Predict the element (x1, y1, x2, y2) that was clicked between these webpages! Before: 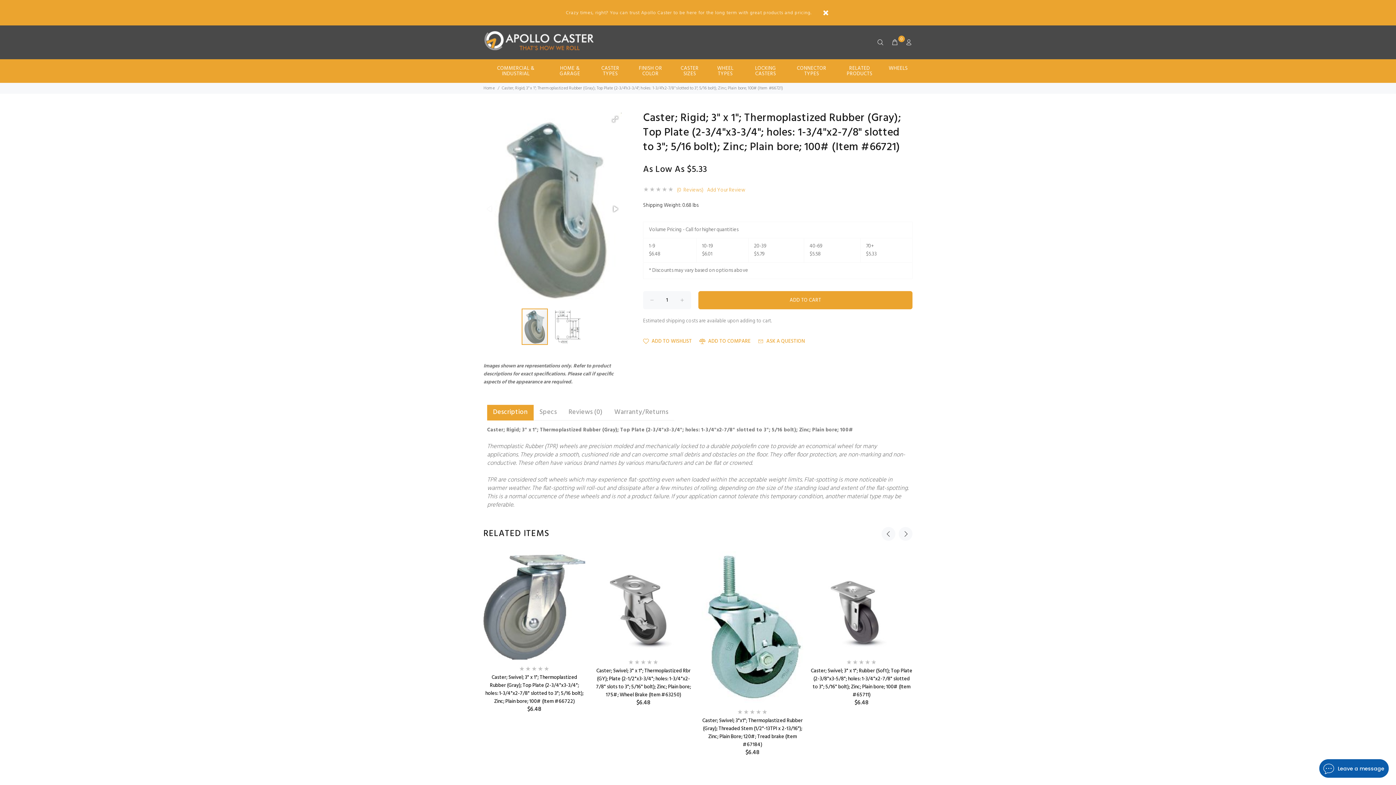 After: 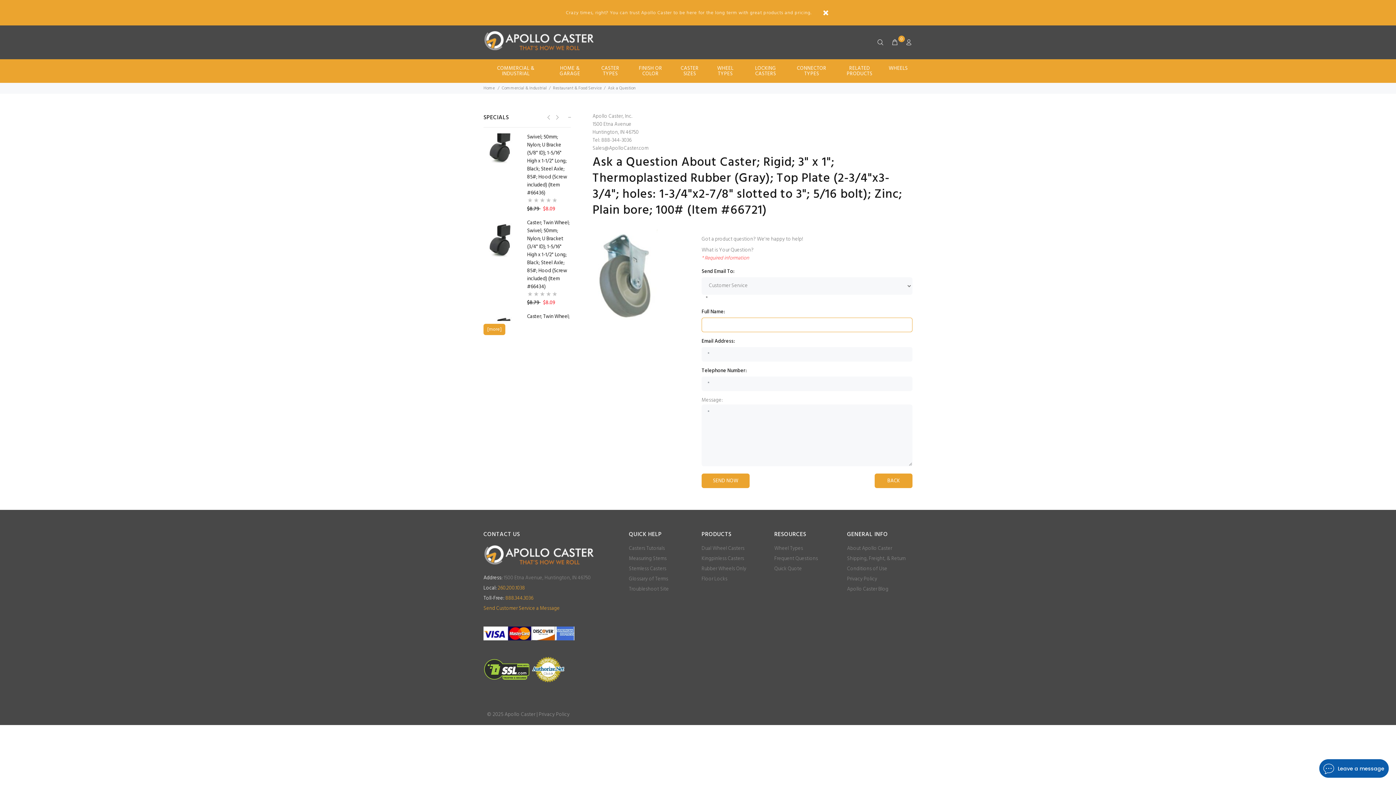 Action: bbox: (758, 337, 805, 345) label: ASK A QUESTION